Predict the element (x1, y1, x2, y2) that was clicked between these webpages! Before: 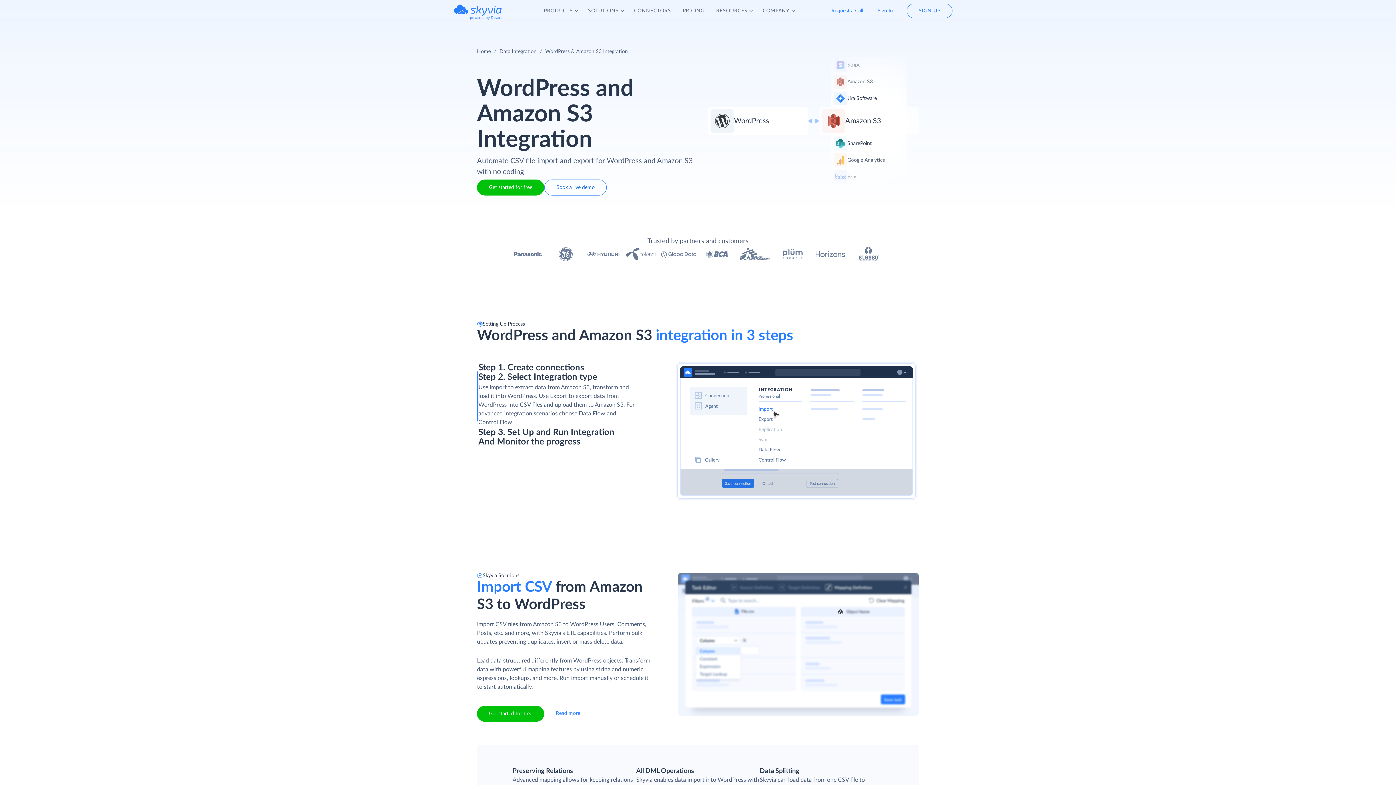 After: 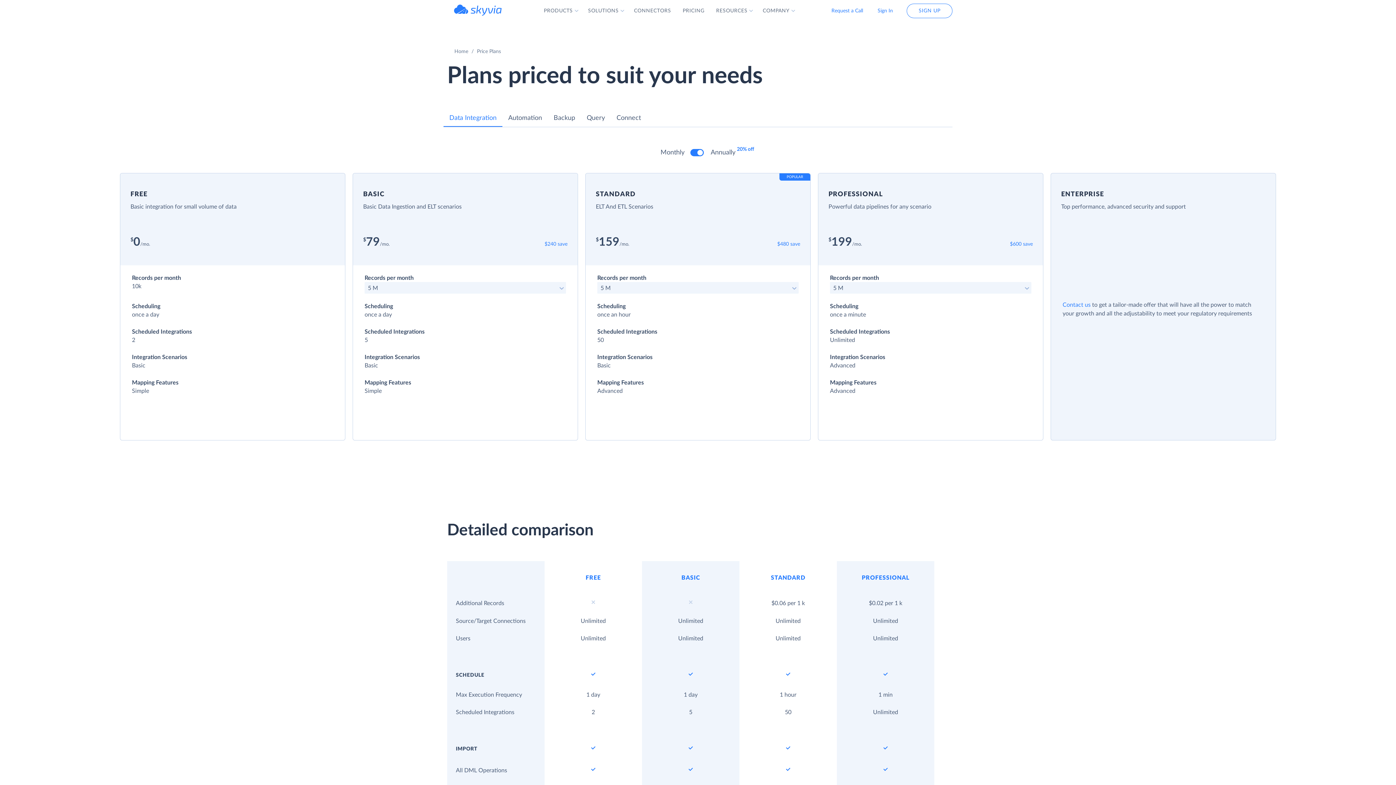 Action: label: PRICING bbox: (677, -10, 710, 32)